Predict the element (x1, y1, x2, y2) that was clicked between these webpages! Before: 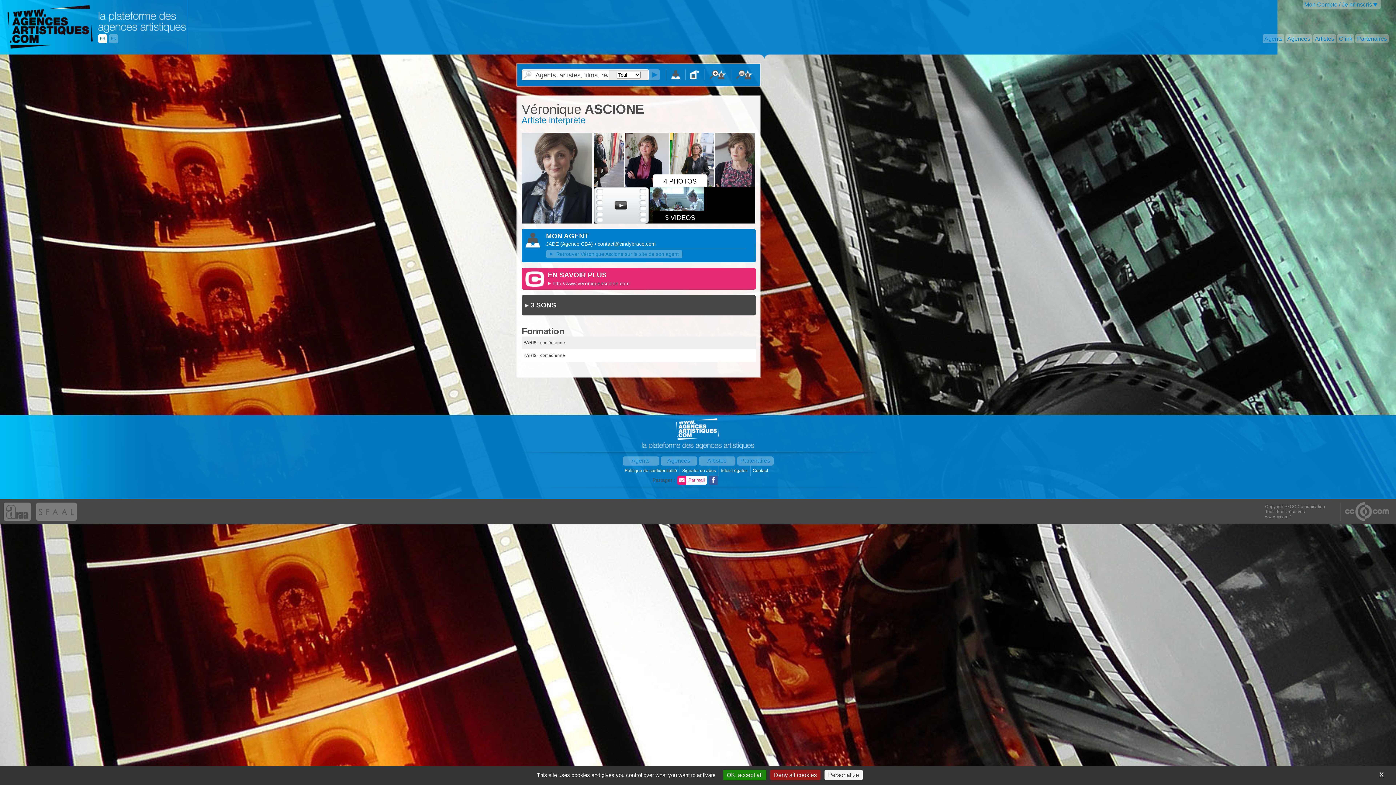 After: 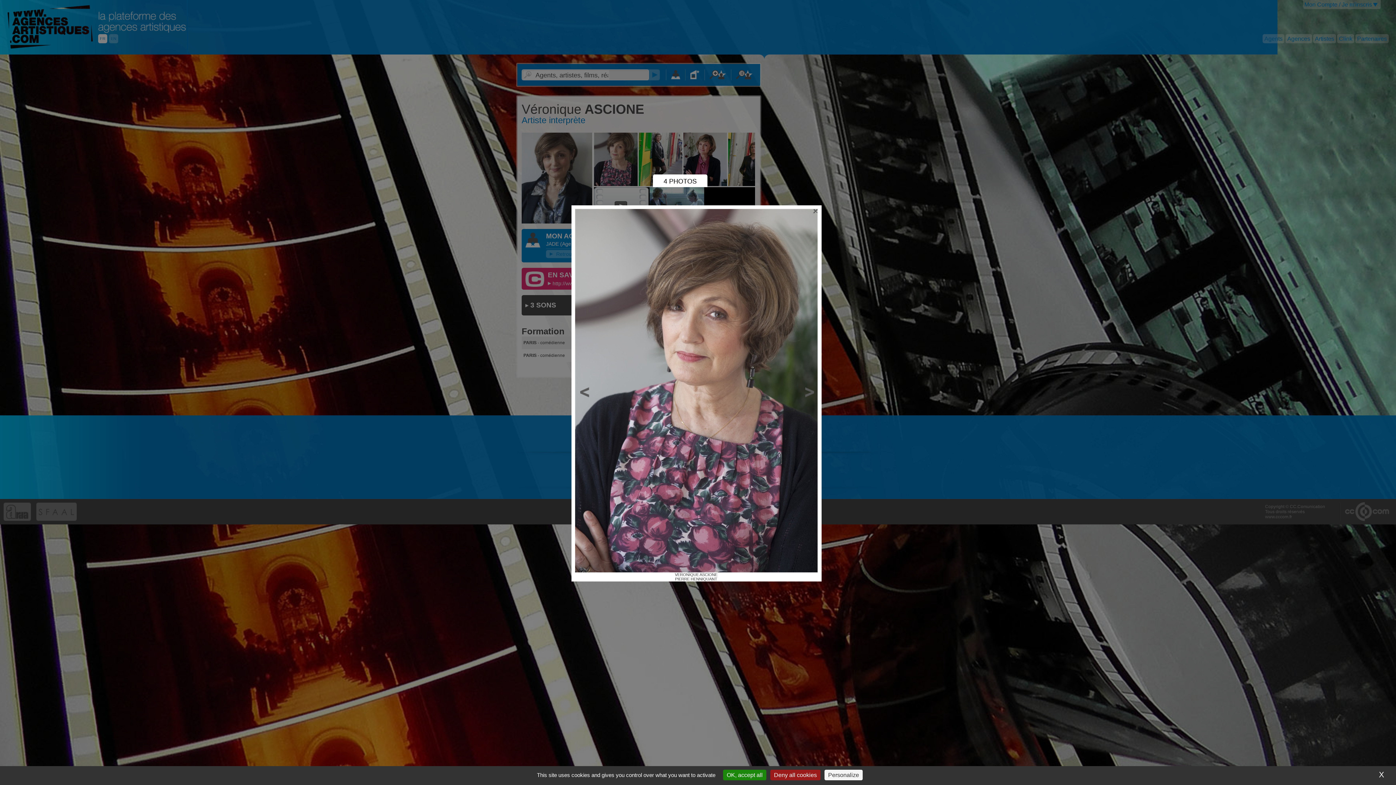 Action: label:   bbox: (594, 183, 638, 188)